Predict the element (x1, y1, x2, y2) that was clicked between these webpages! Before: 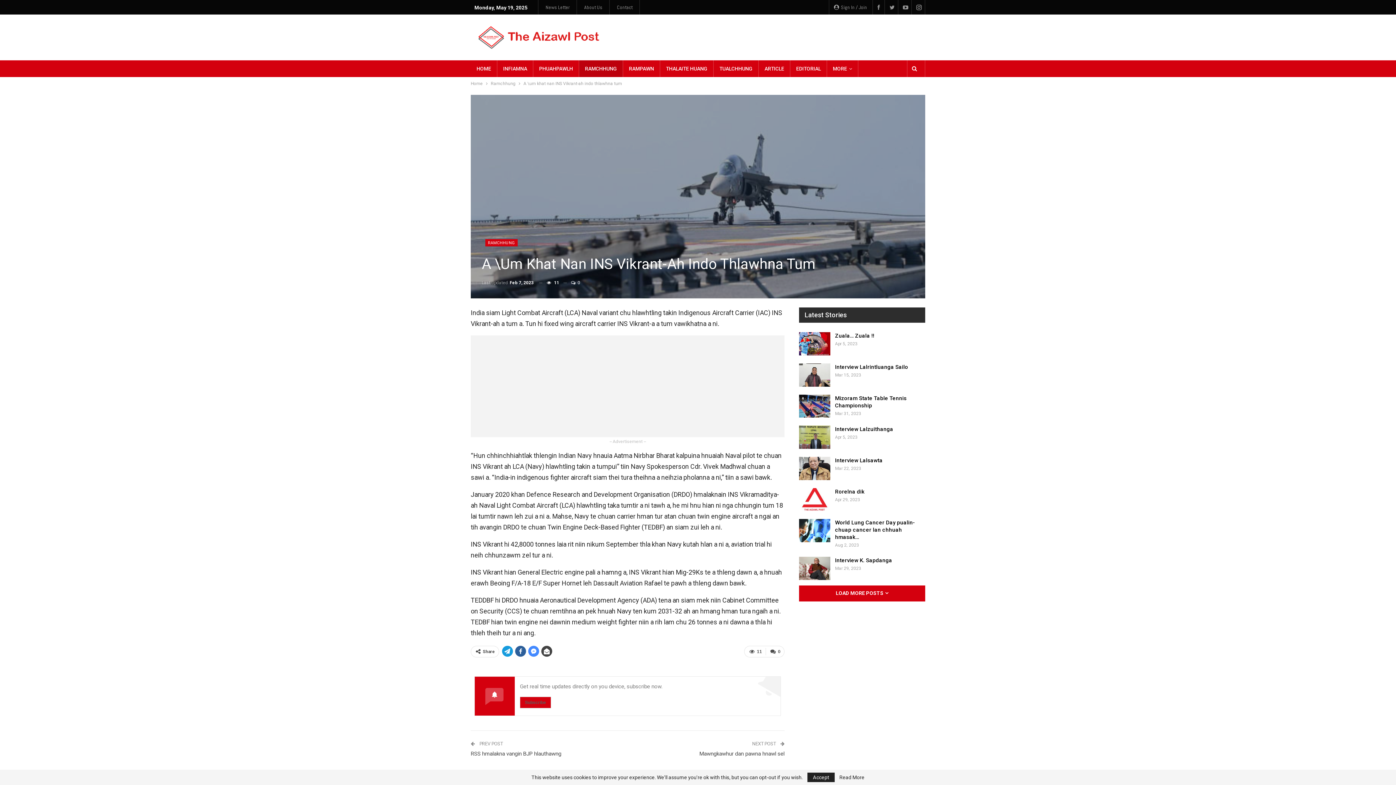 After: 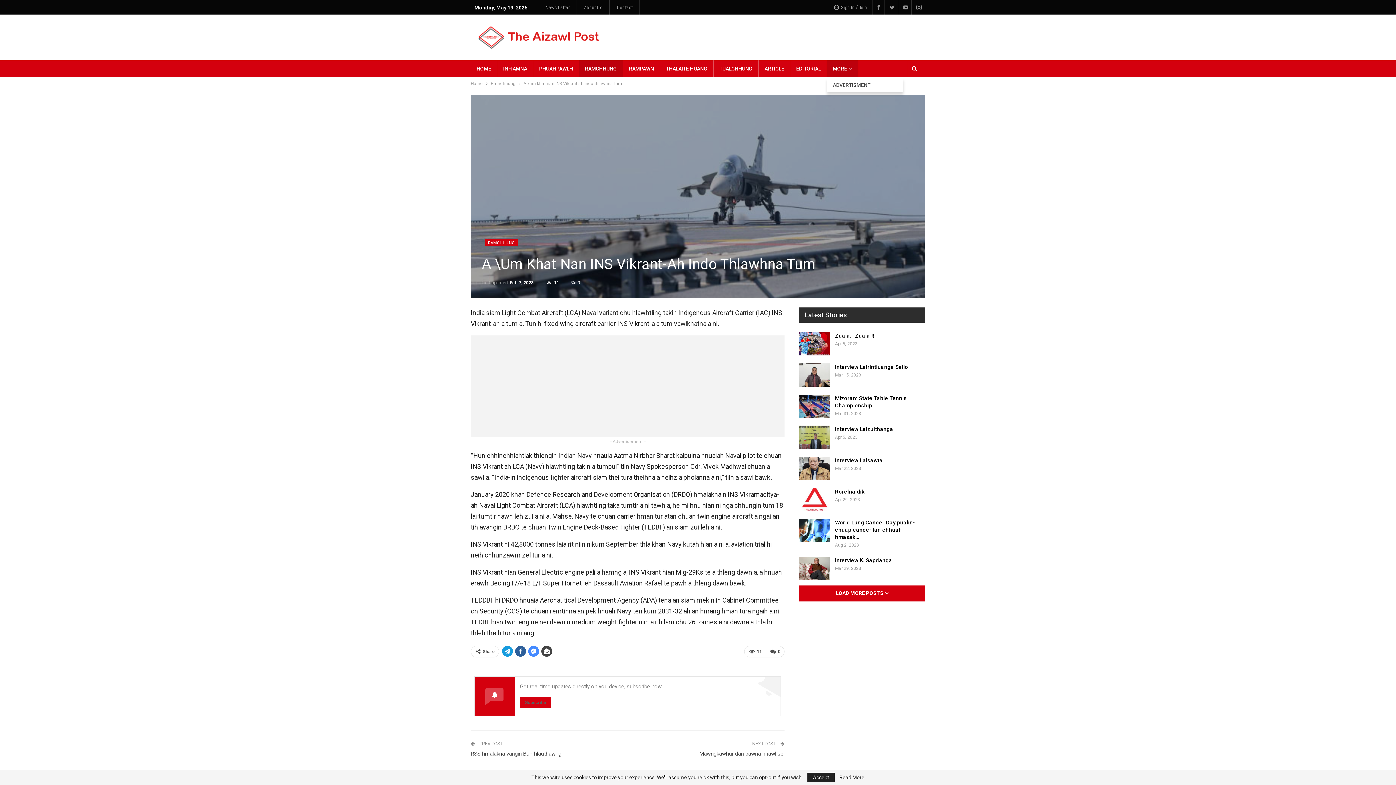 Action: bbox: (827, 60, 858, 77) label: MORE